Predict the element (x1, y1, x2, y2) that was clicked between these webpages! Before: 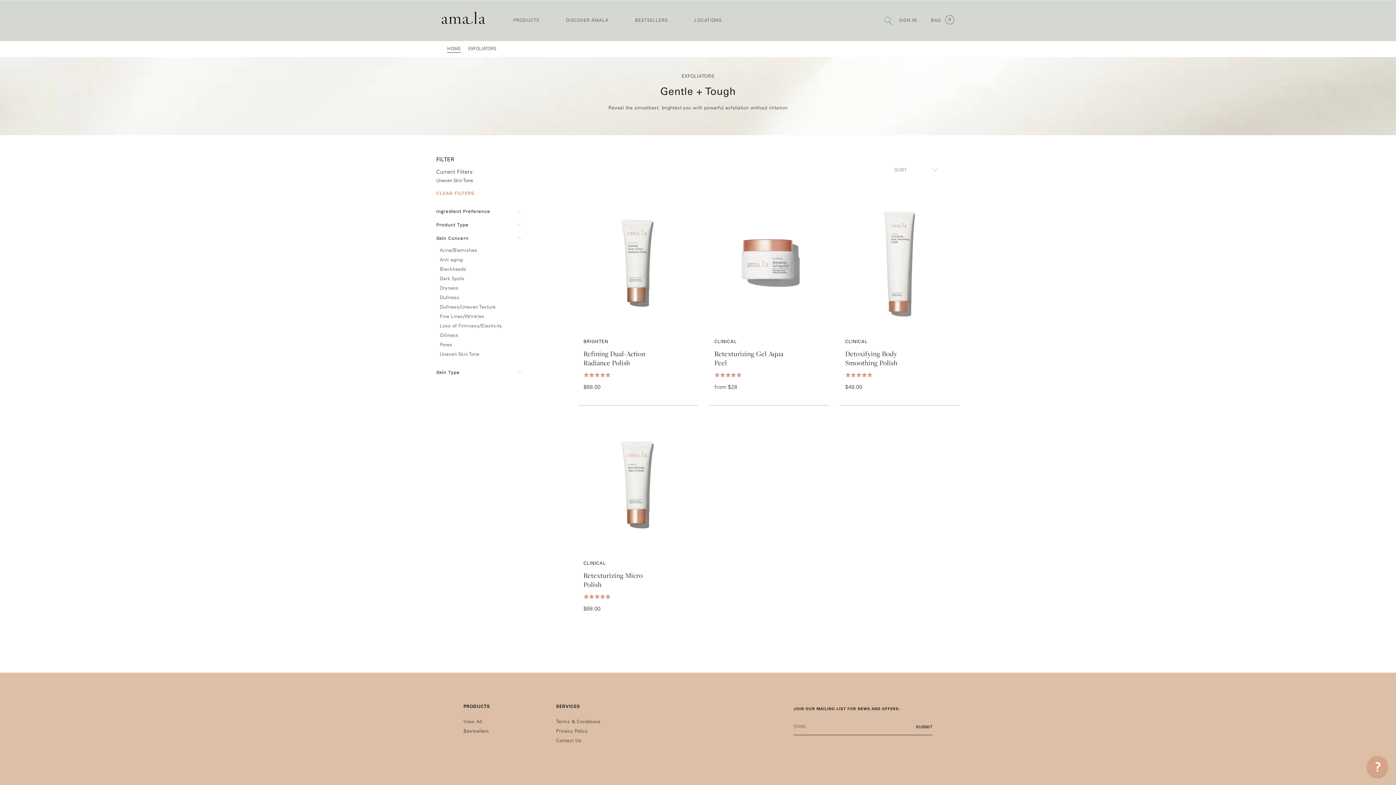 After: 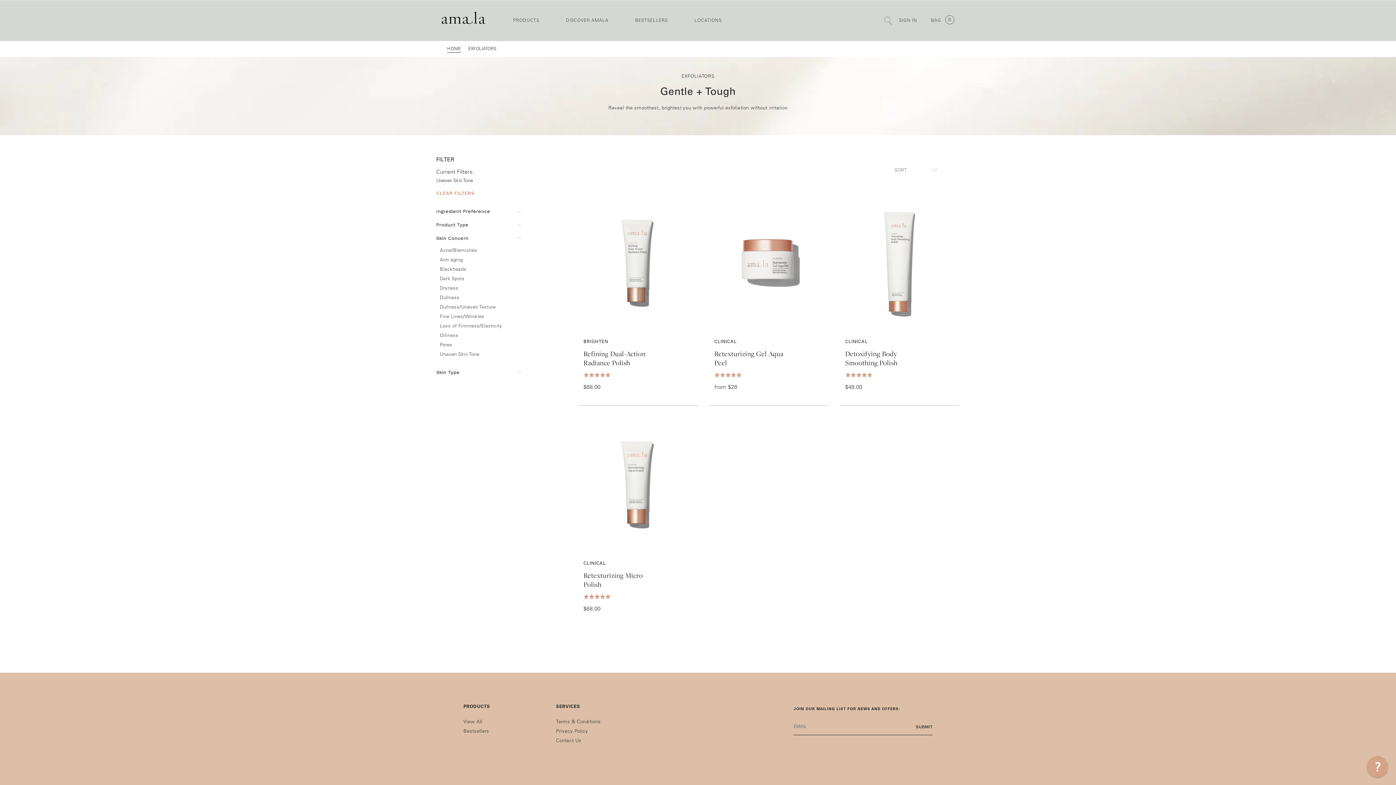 Action: label: Uneven Skin Tone bbox: (440, 350, 479, 359)